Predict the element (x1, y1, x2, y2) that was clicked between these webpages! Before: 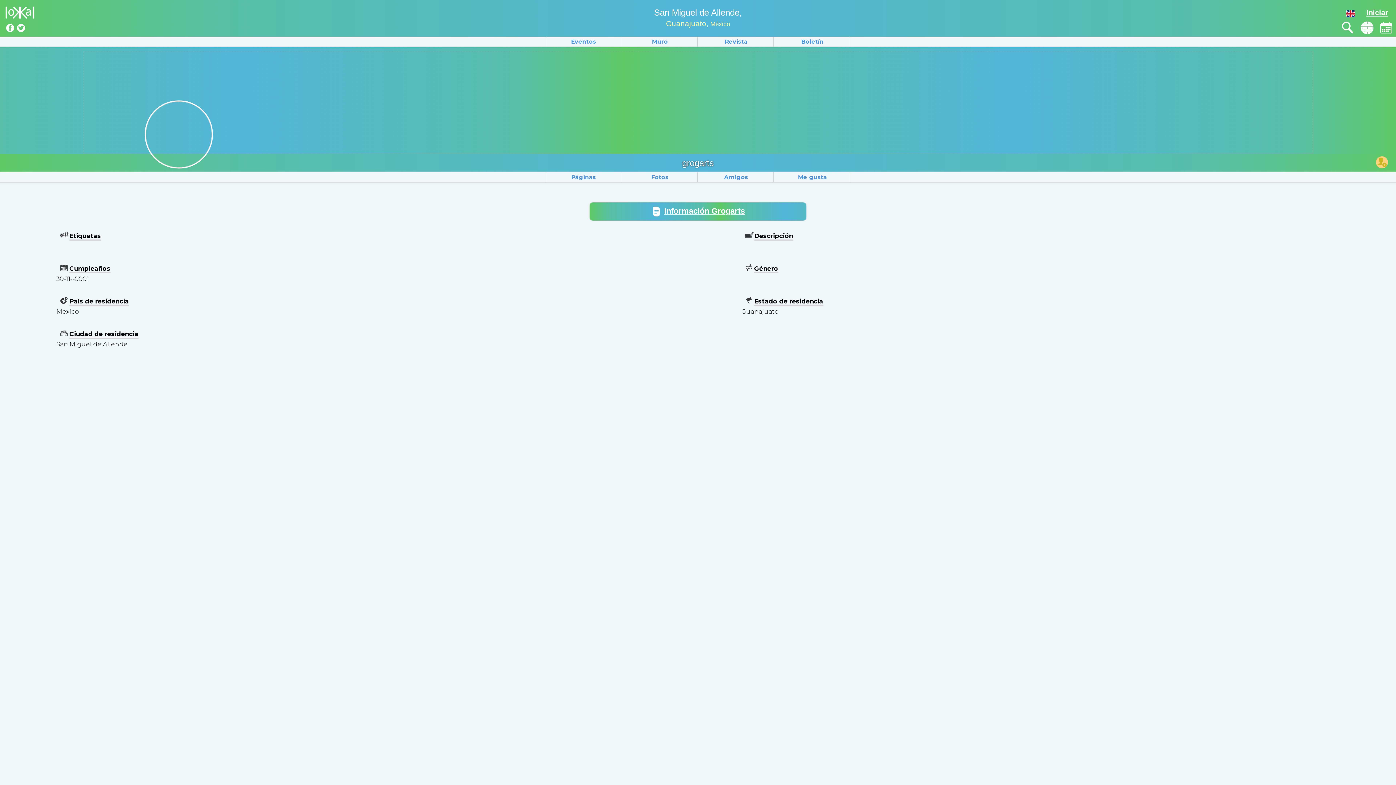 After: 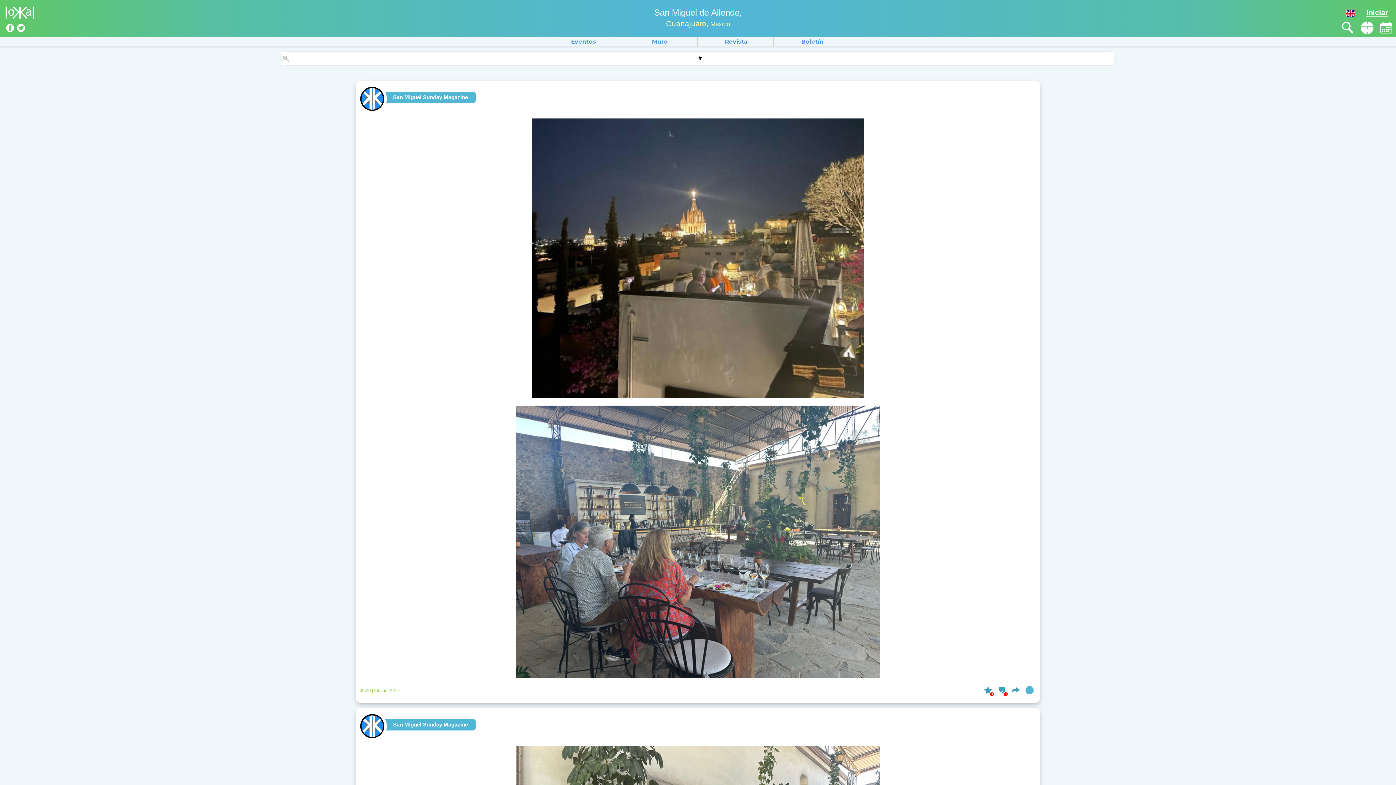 Action: bbox: (622, 38, 697, 45) label: Muro